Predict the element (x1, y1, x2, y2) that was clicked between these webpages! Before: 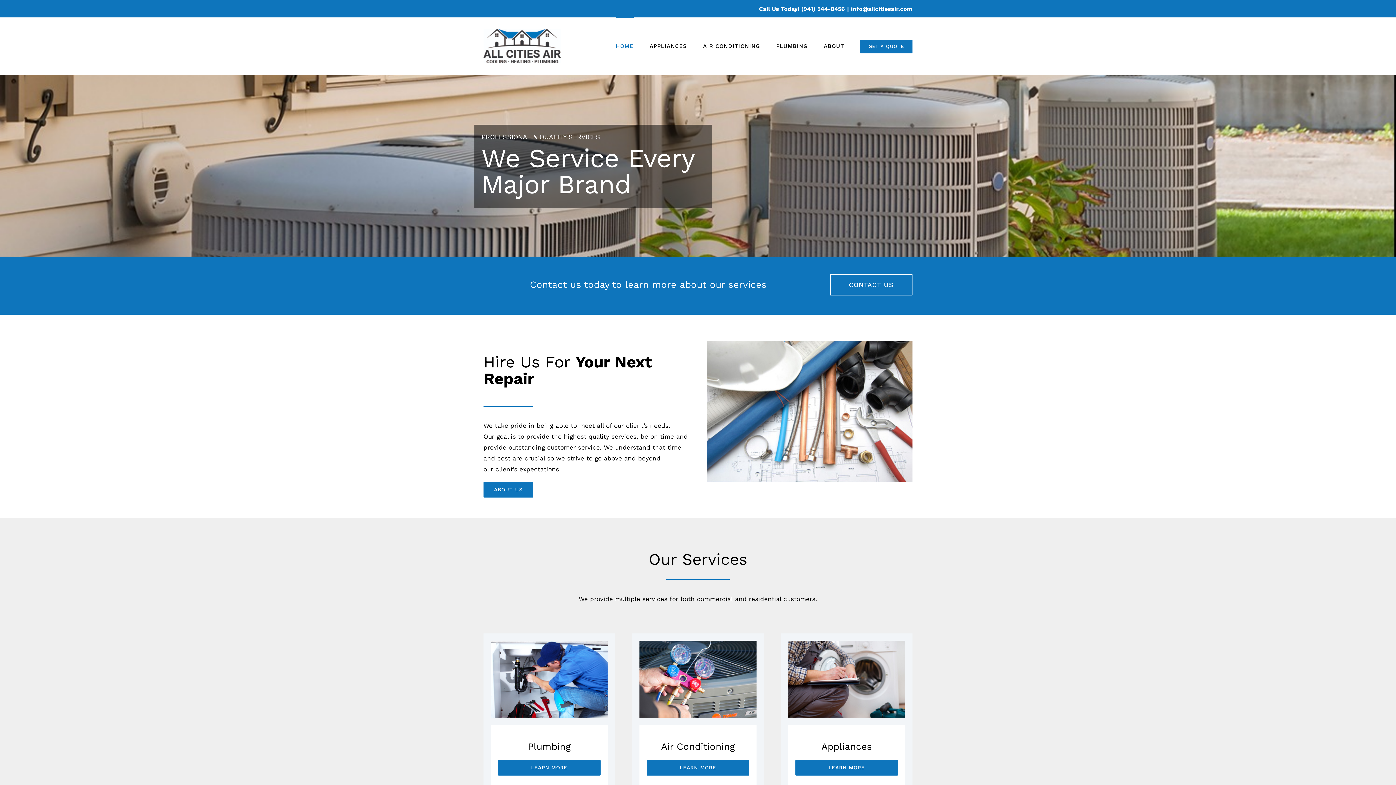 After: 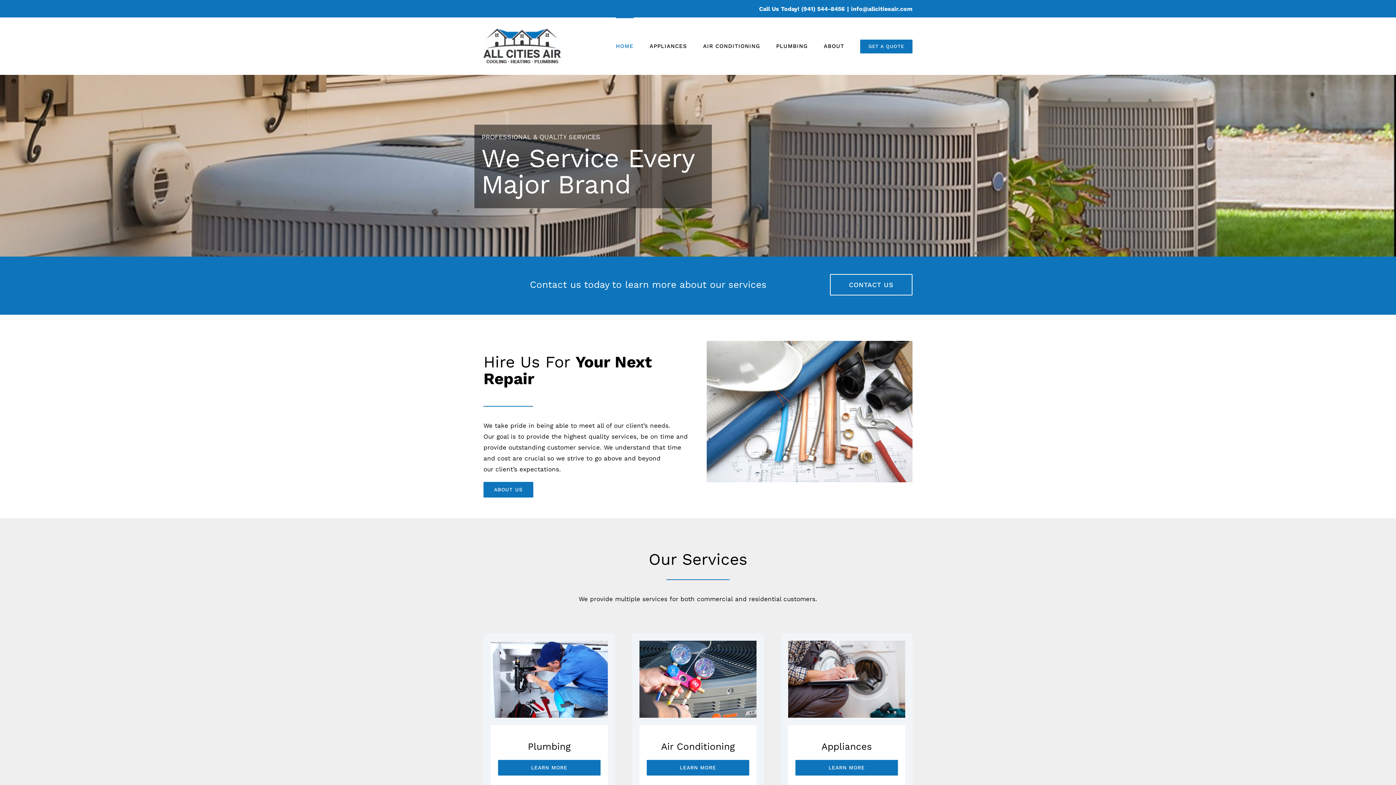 Action: label: LEARN MORE bbox: (646, 760, 749, 775)